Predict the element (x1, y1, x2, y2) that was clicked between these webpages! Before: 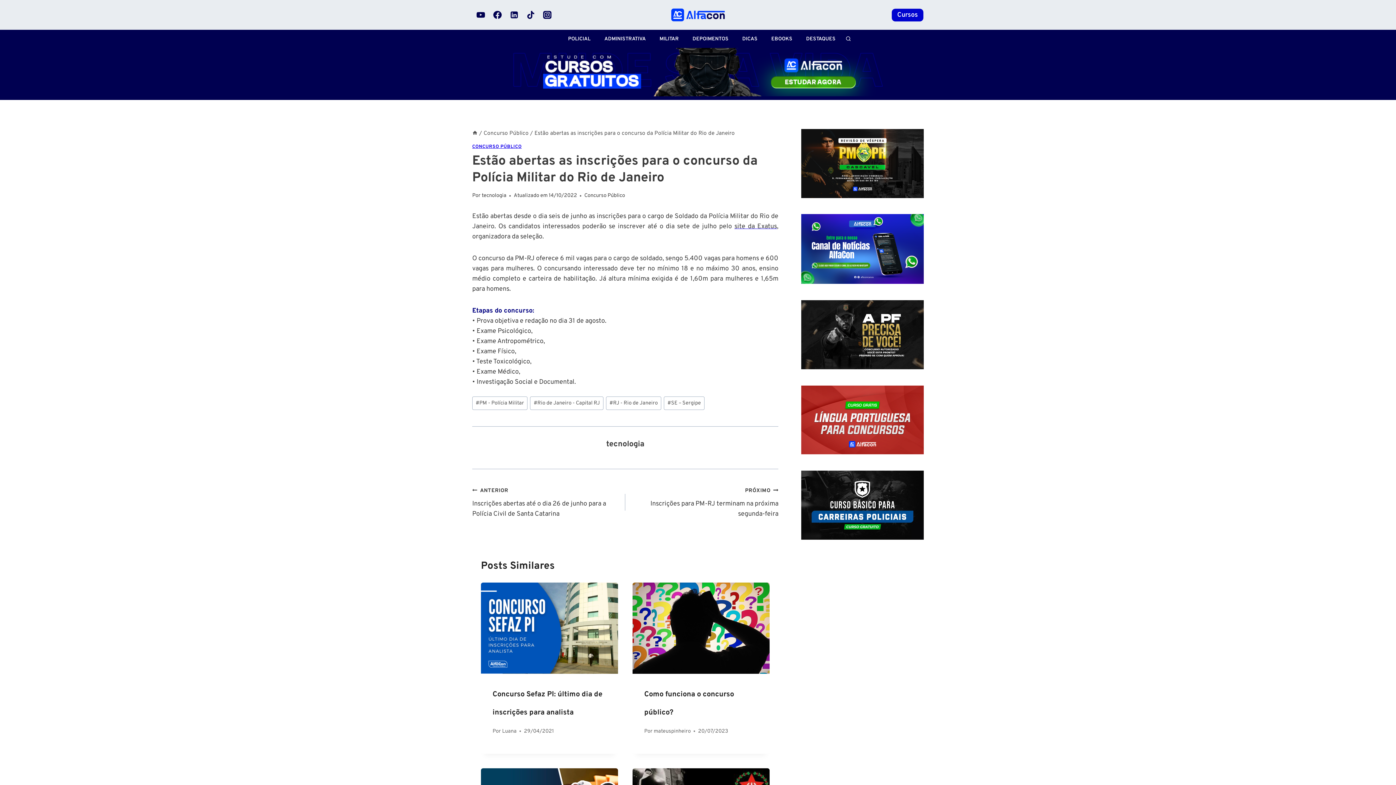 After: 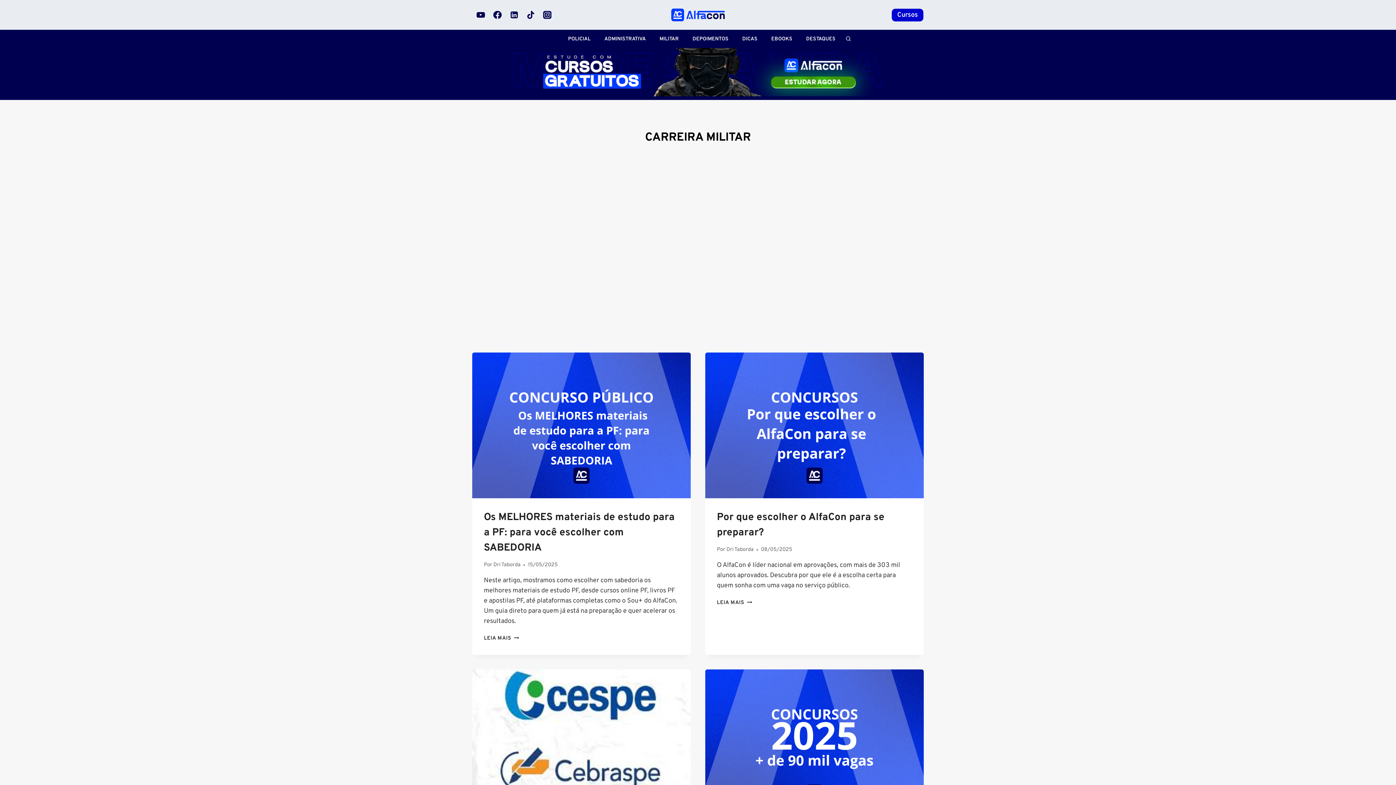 Action: label: MILITAR bbox: (656, 33, 682, 44)